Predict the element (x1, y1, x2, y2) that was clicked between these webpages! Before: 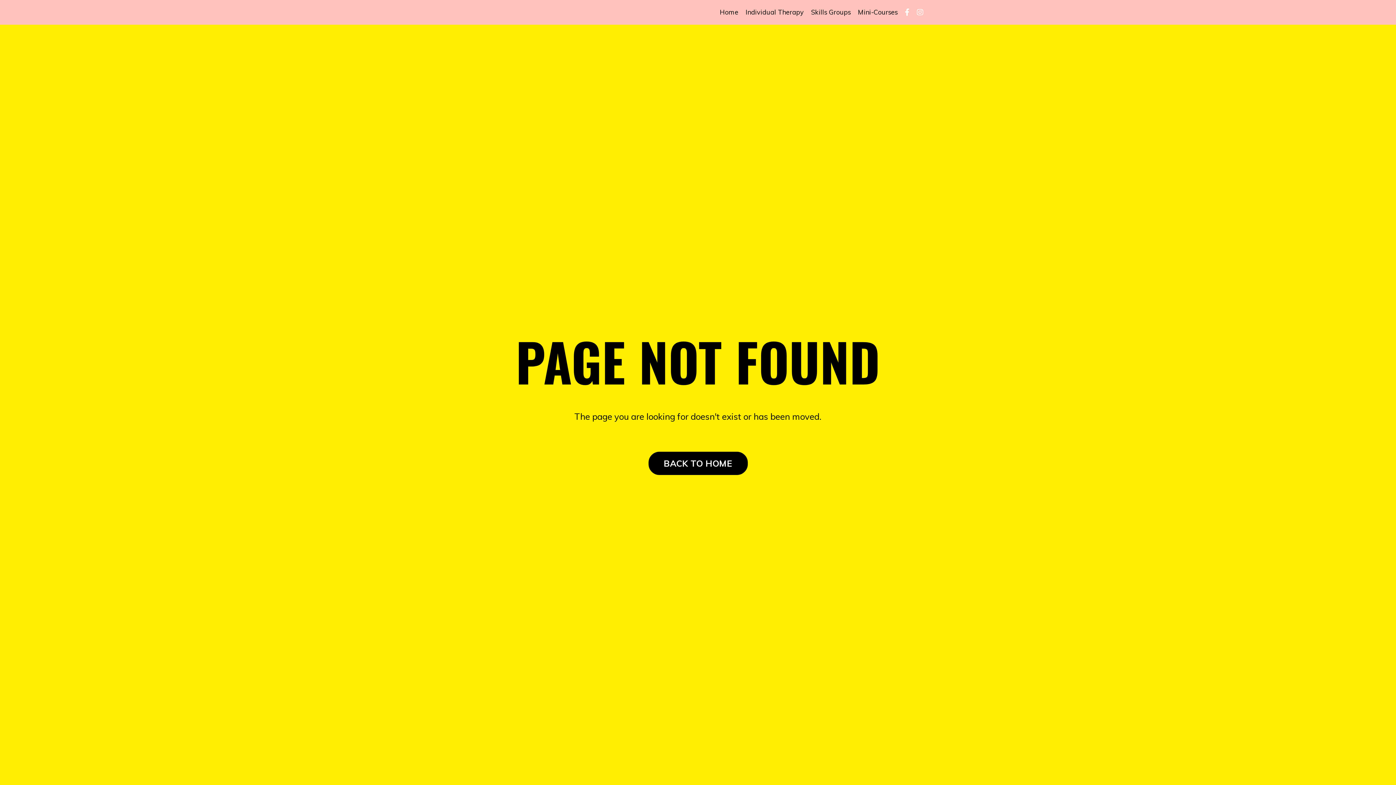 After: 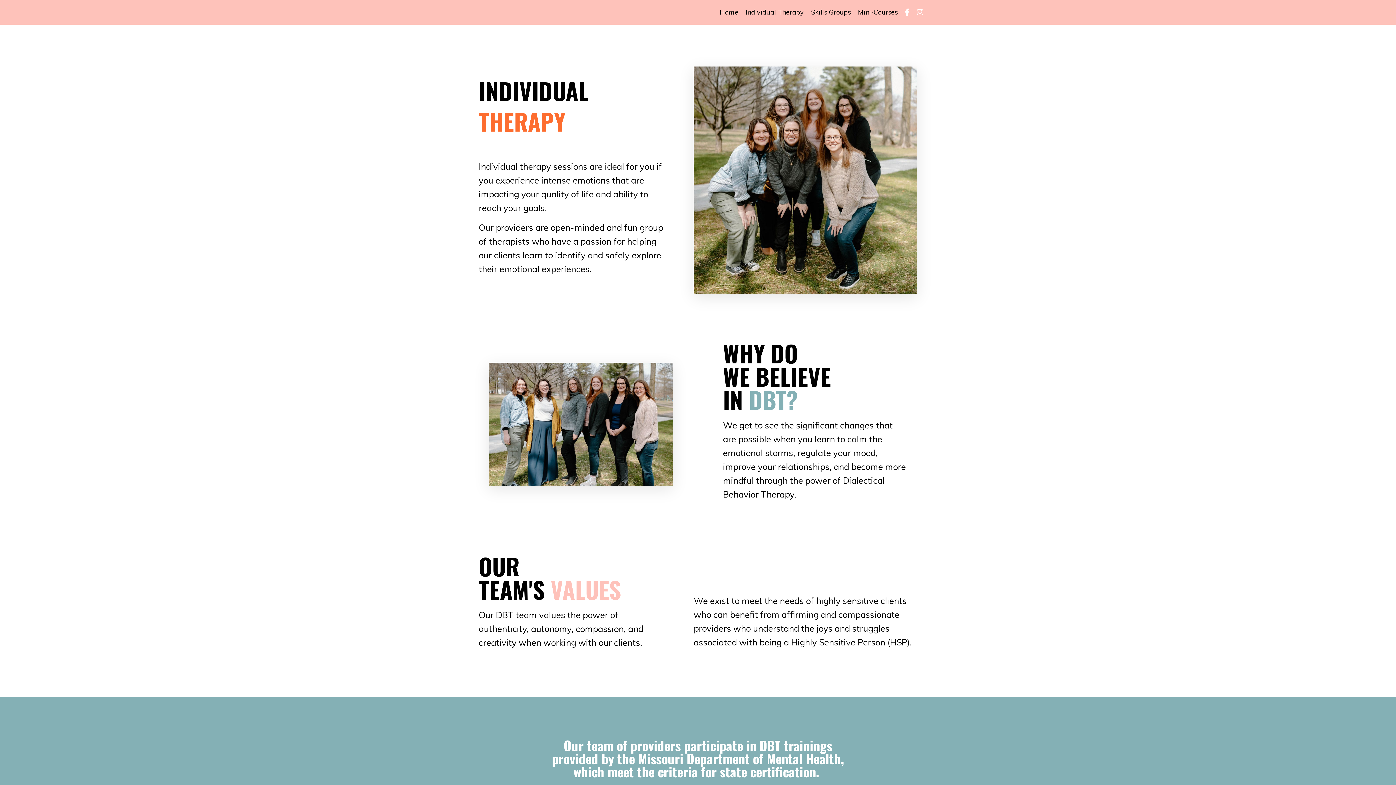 Action: label: Individual Therapy bbox: (745, 7, 804, 17)